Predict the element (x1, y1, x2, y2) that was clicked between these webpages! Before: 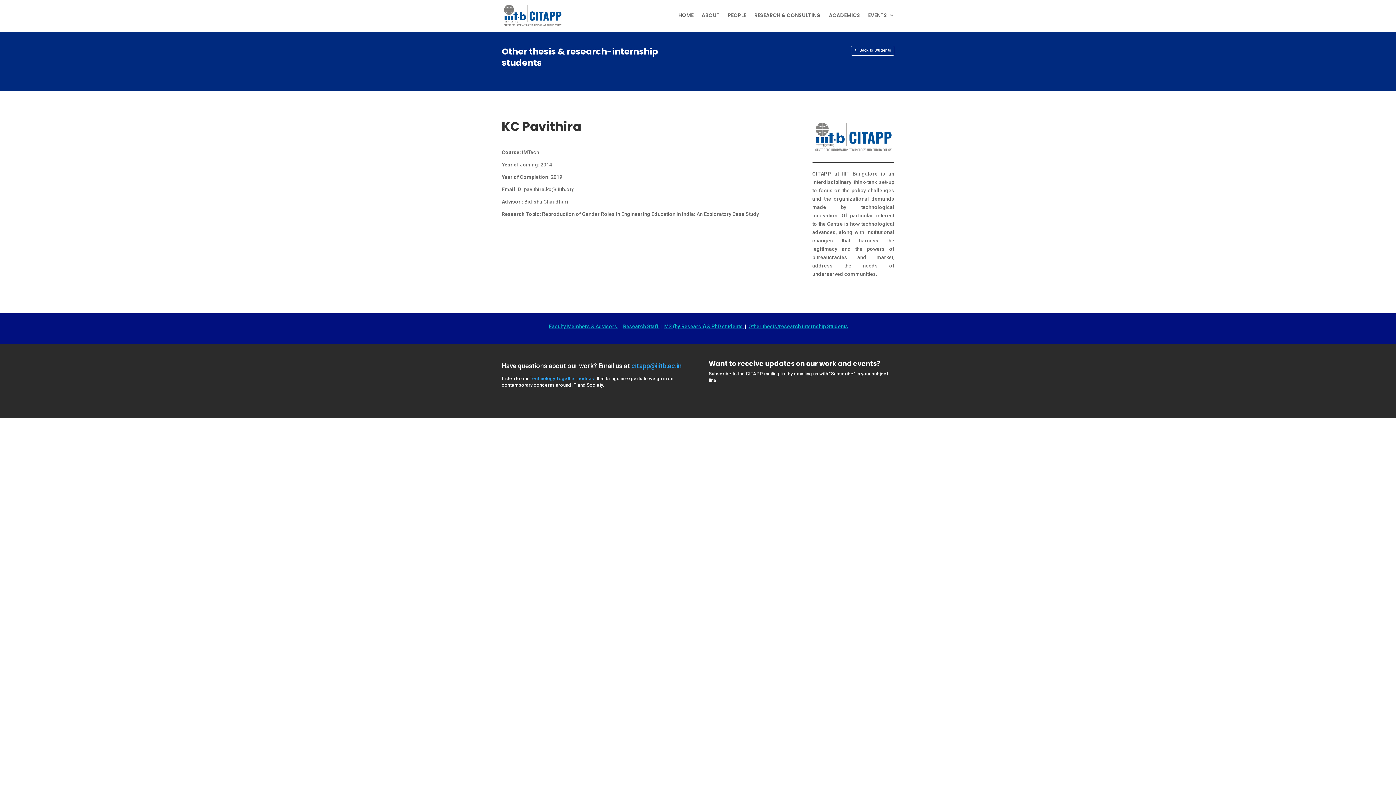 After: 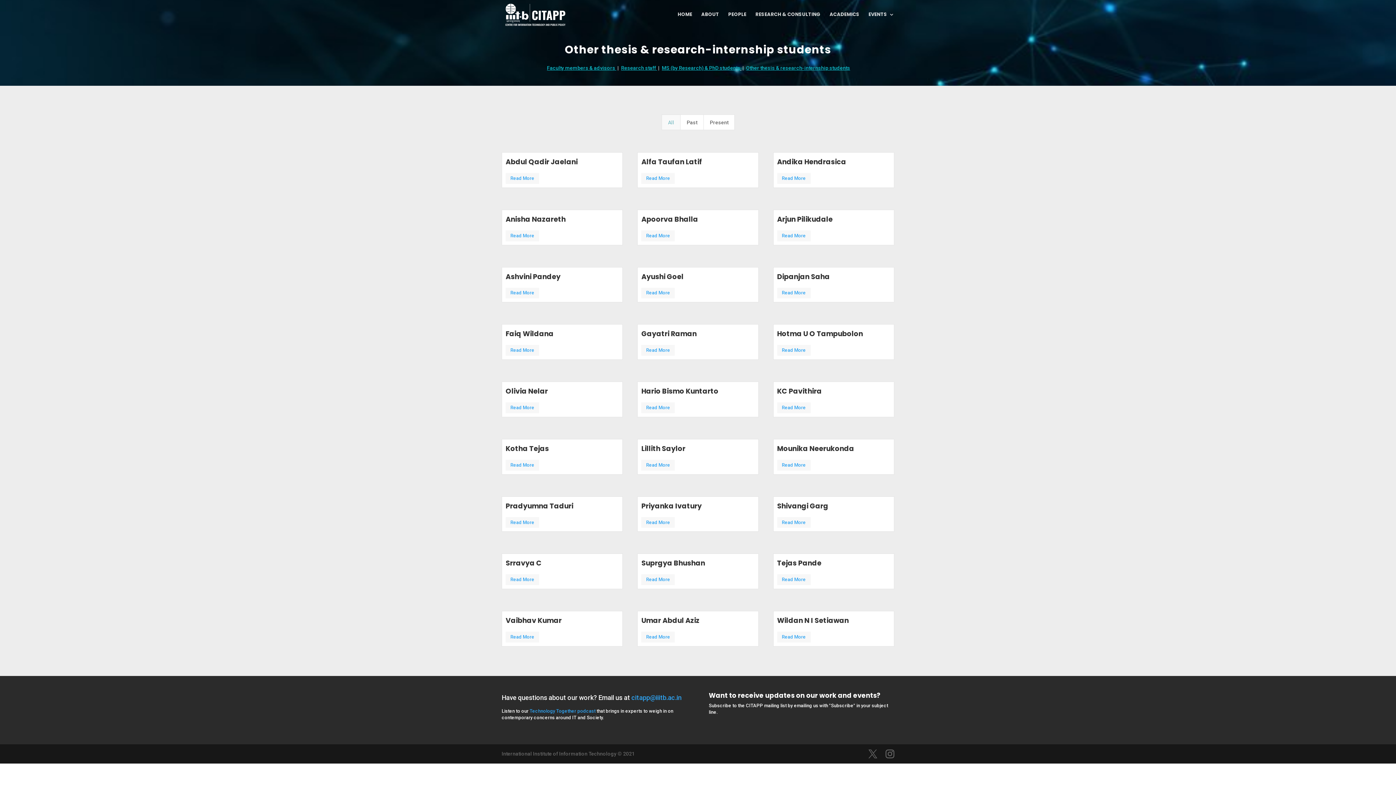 Action: bbox: (851, 45, 894, 55) label: Back to Students